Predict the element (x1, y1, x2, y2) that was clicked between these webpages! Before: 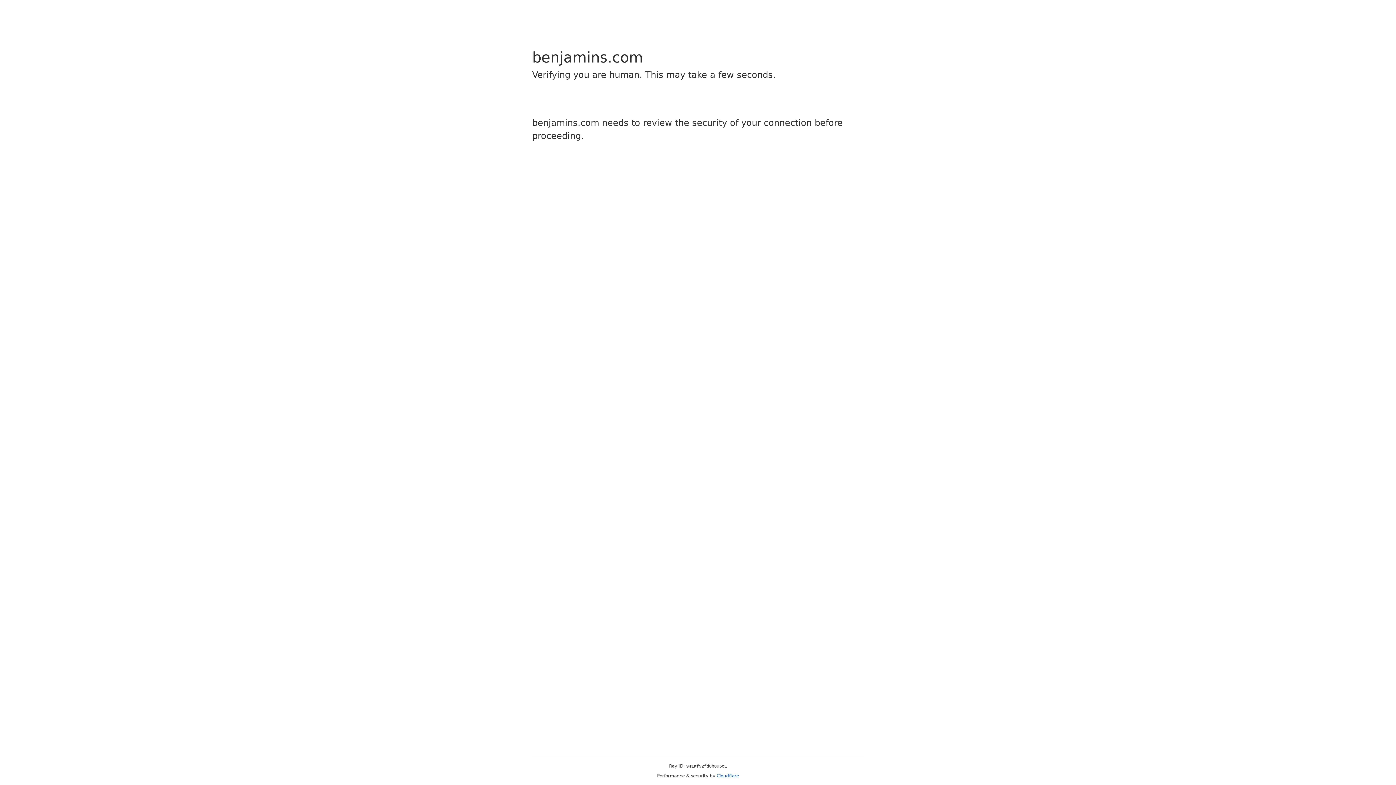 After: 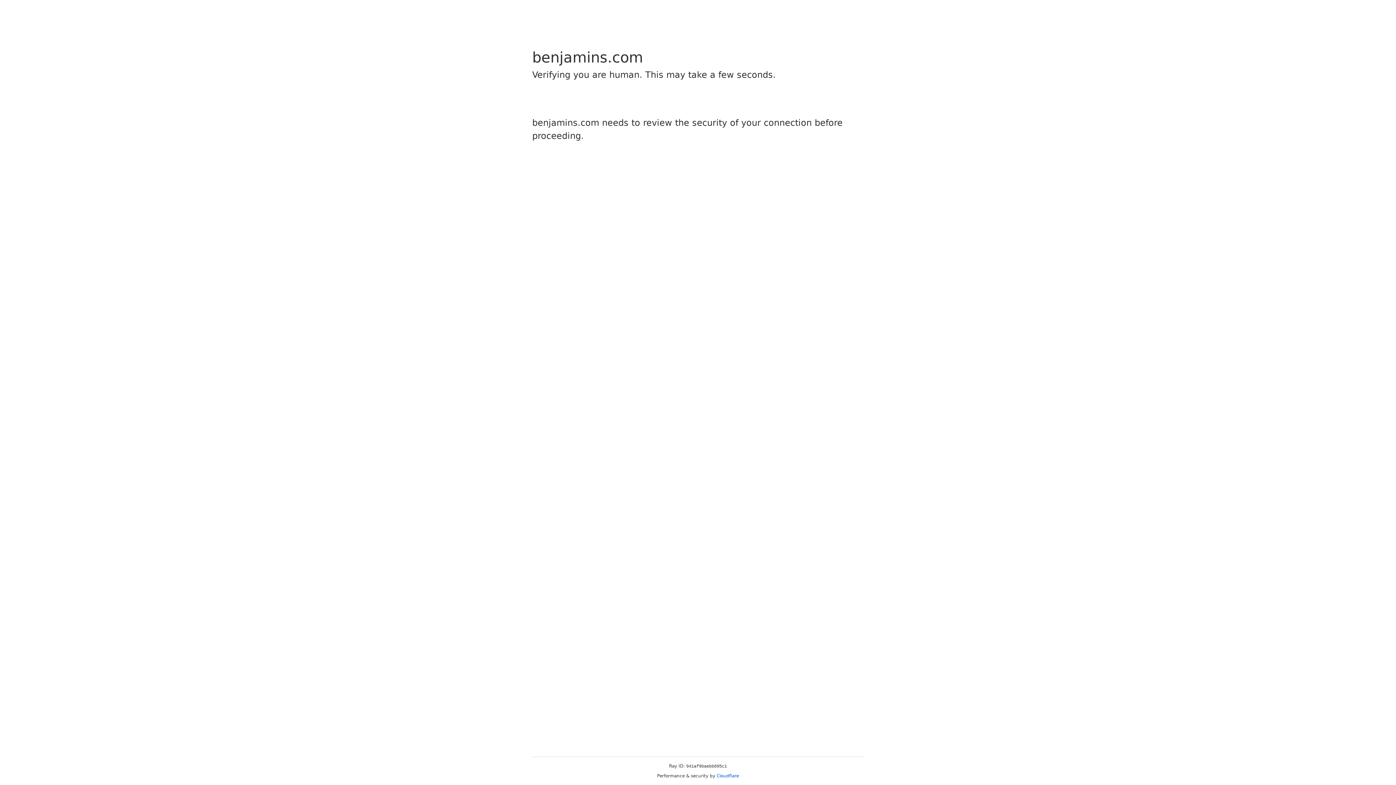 Action: bbox: (716, 773, 739, 778) label: Cloudflare